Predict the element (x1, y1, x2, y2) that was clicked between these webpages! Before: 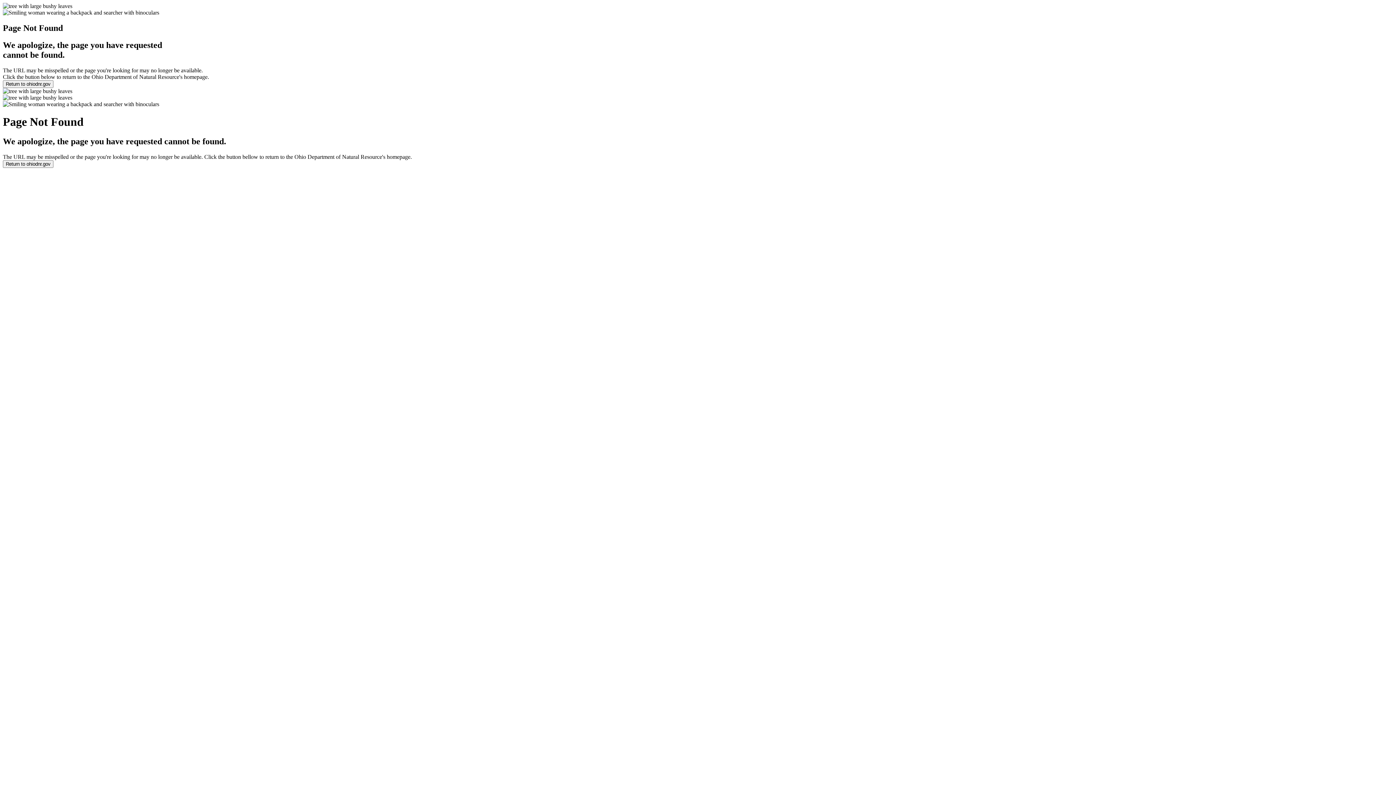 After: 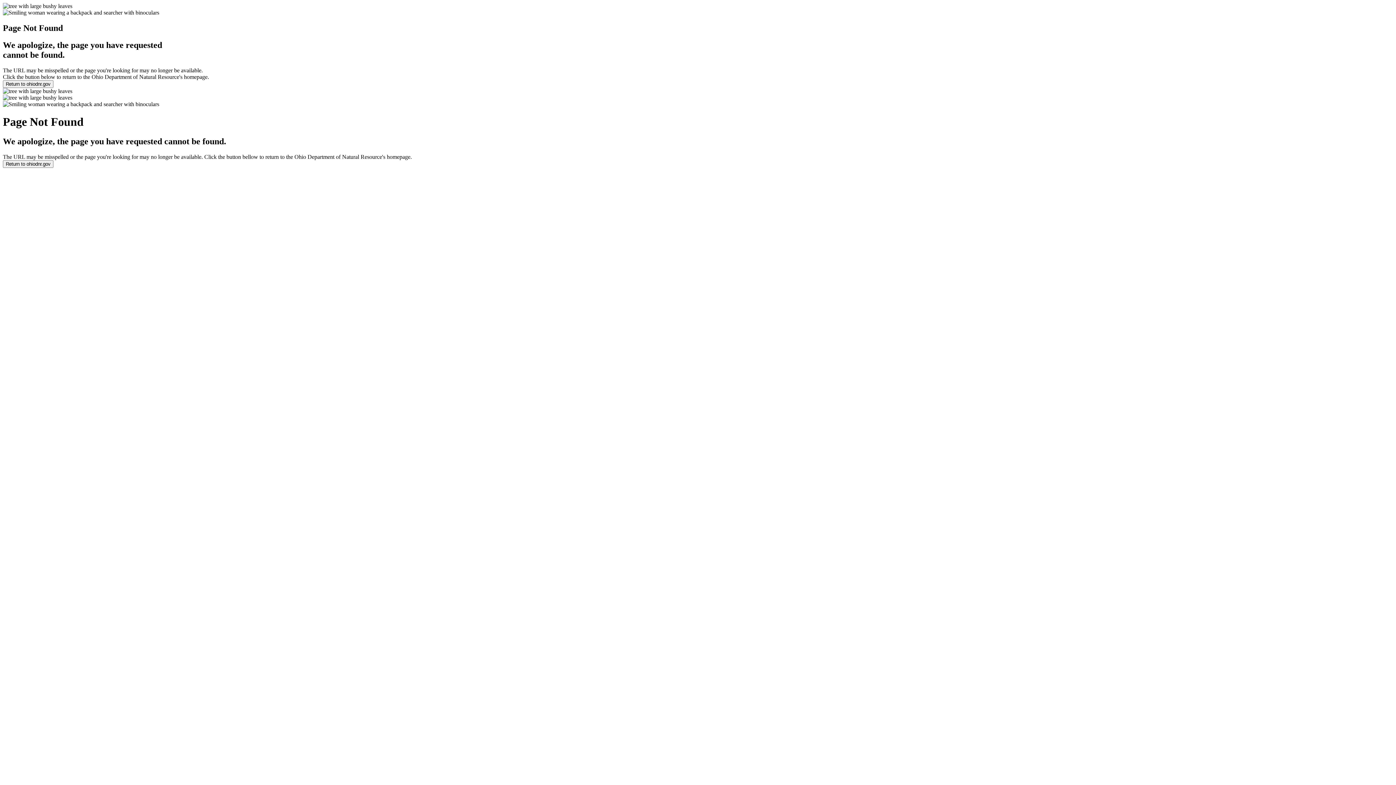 Action: label: Return to ohiodnr.gov bbox: (2, 160, 53, 166)